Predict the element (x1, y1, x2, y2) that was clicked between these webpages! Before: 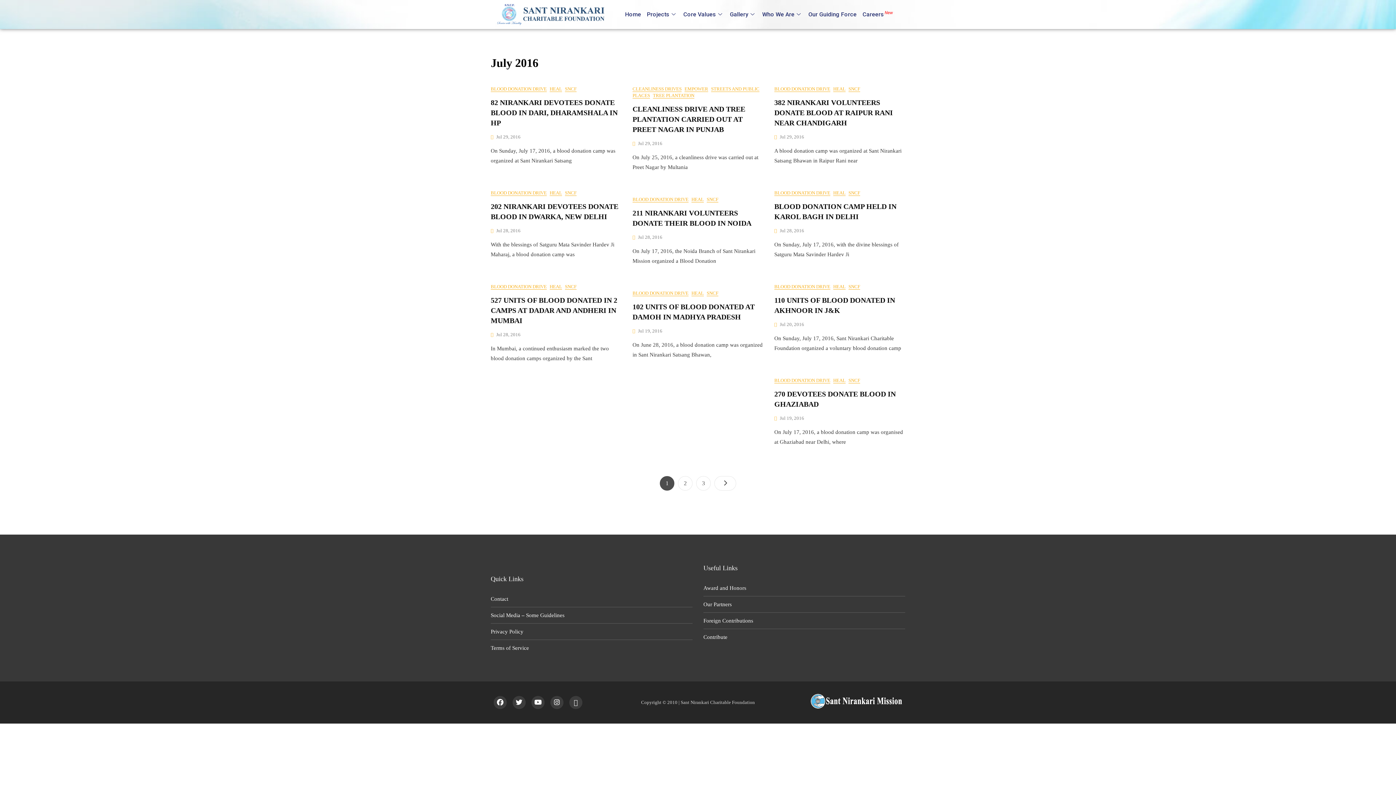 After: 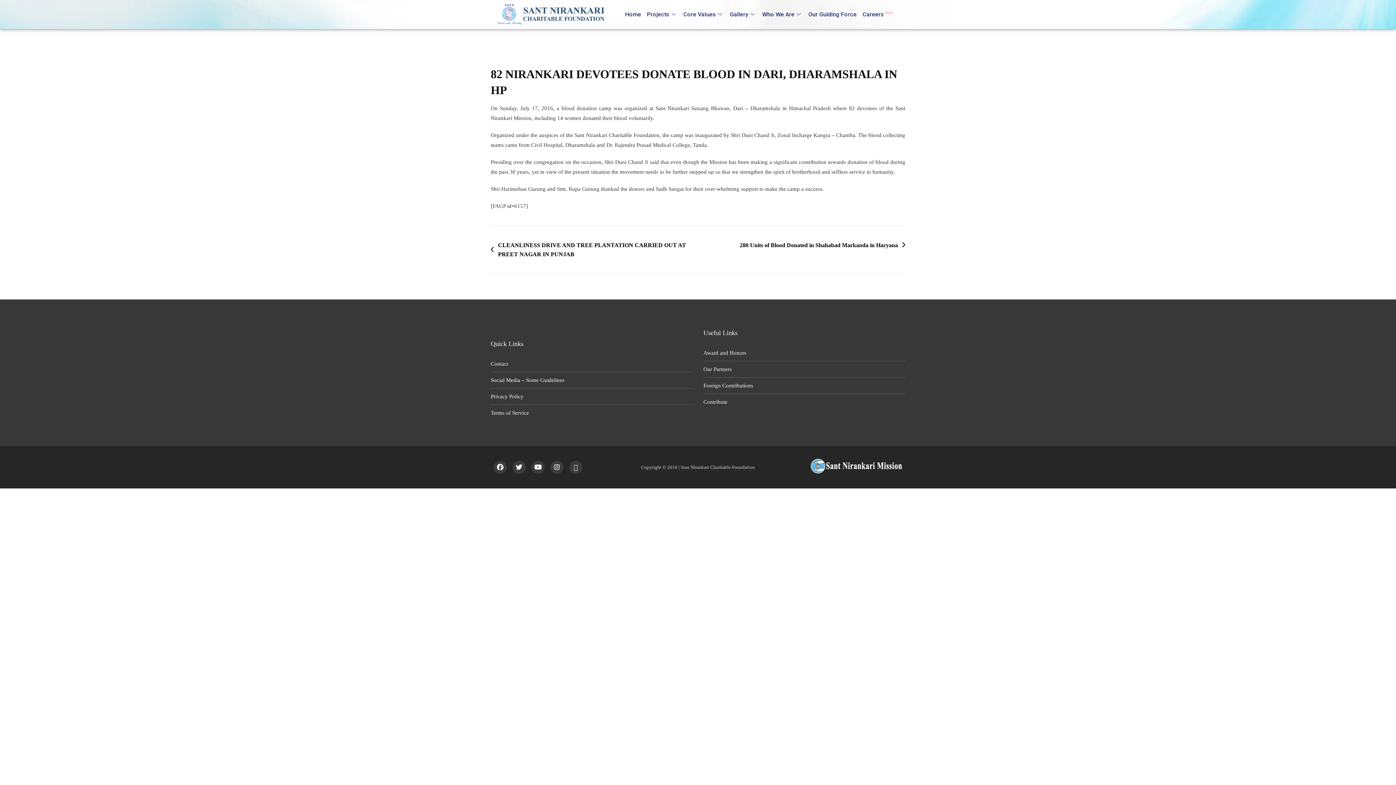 Action: label: Jul 29, 2016 bbox: (490, 133, 520, 140)